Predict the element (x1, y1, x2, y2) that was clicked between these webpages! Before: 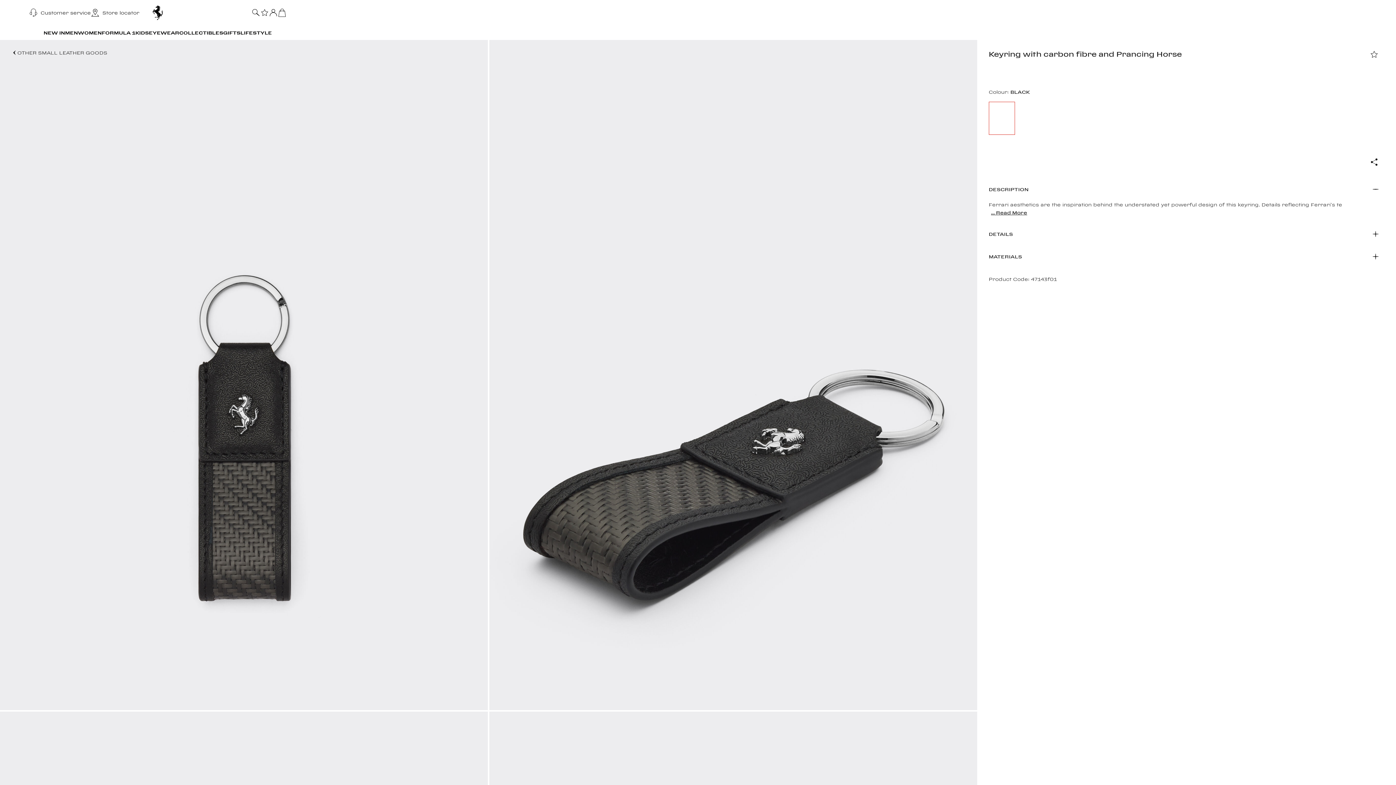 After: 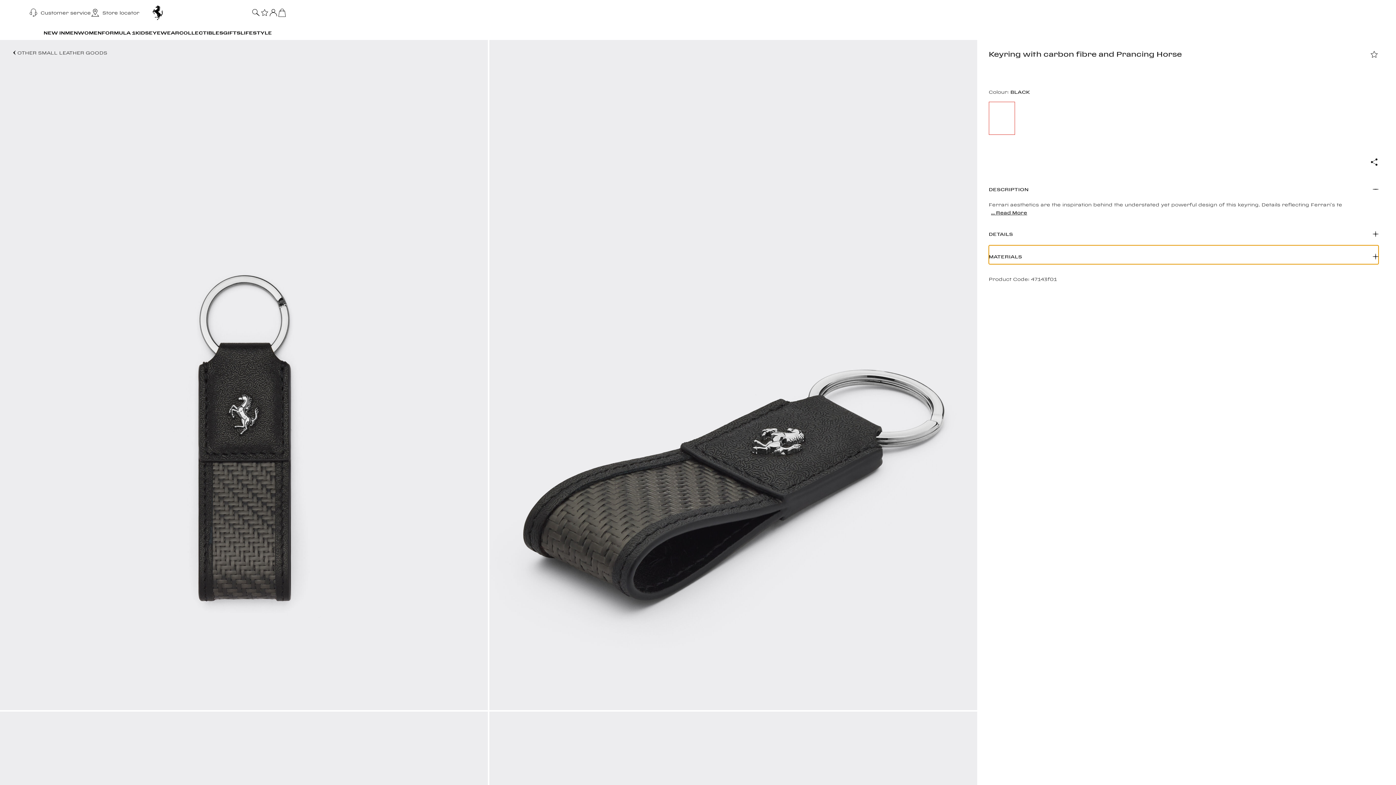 Action: label: MATERIALS bbox: (989, 245, 1378, 264)